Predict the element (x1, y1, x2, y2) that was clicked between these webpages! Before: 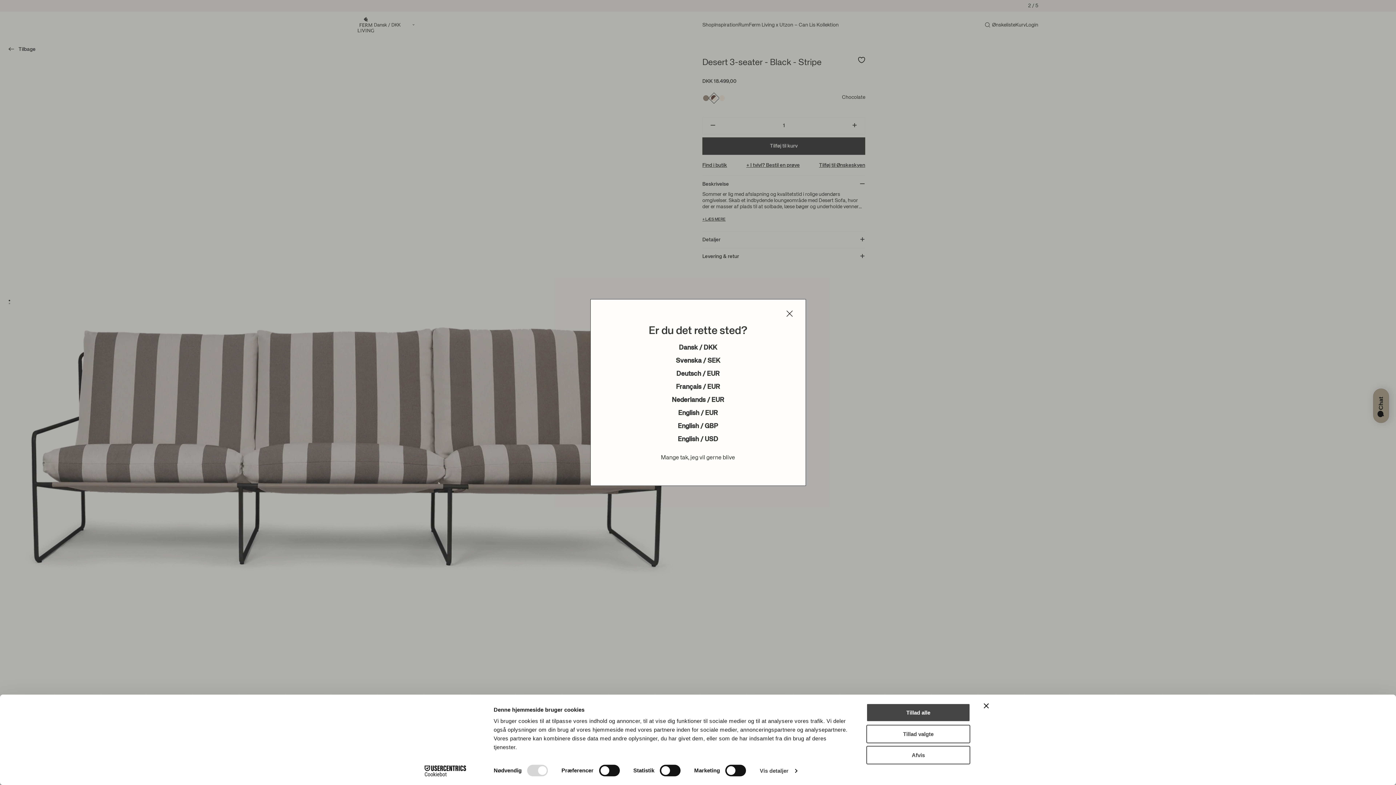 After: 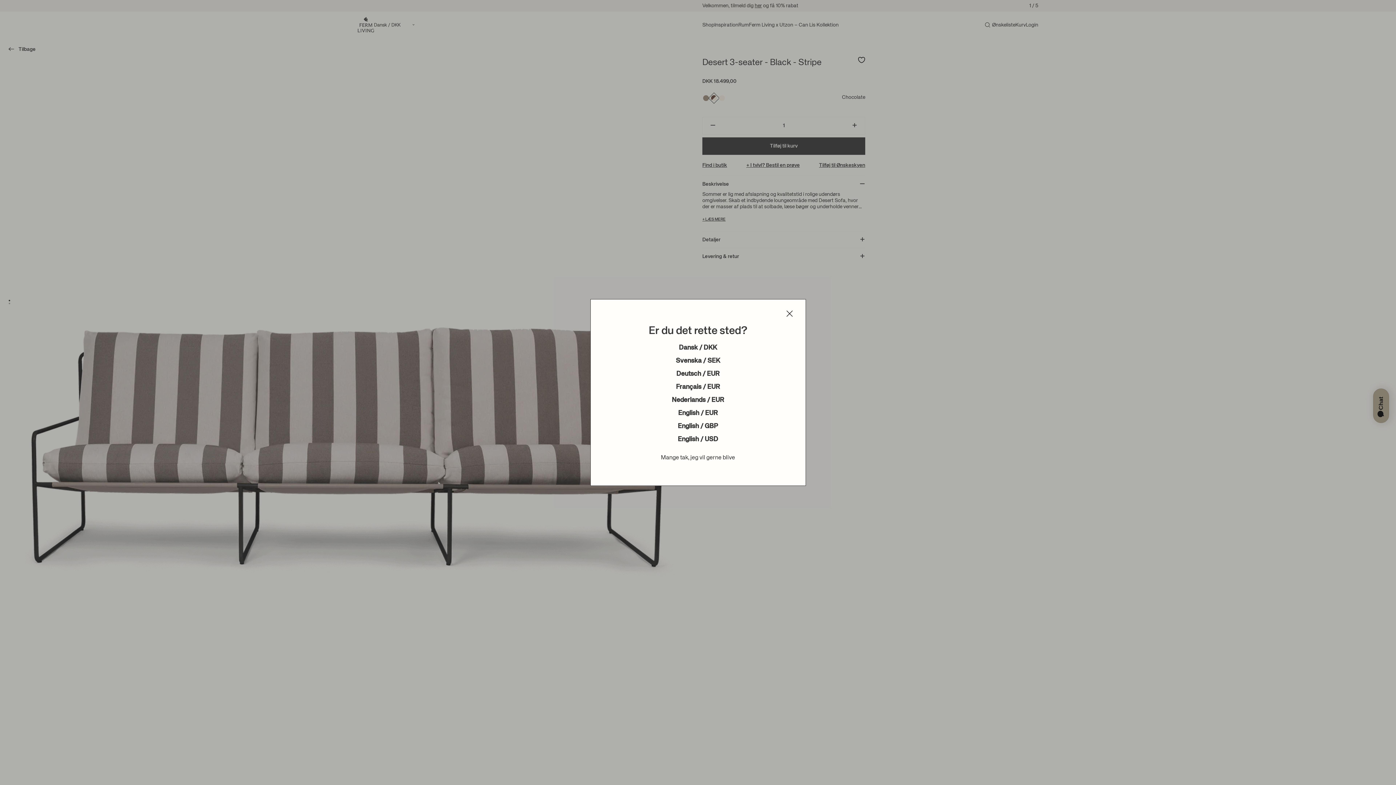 Action: label: Tillad valgte bbox: (866, 725, 970, 743)